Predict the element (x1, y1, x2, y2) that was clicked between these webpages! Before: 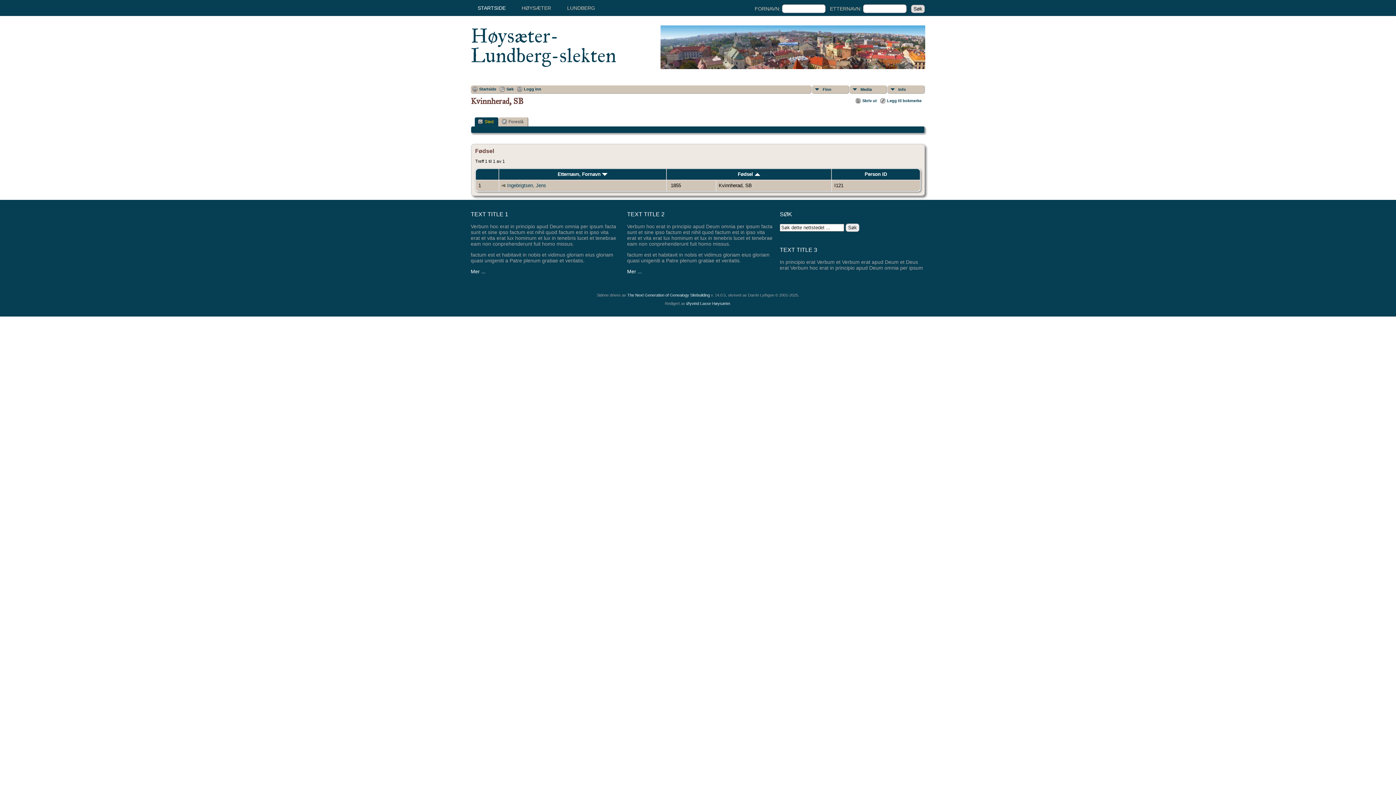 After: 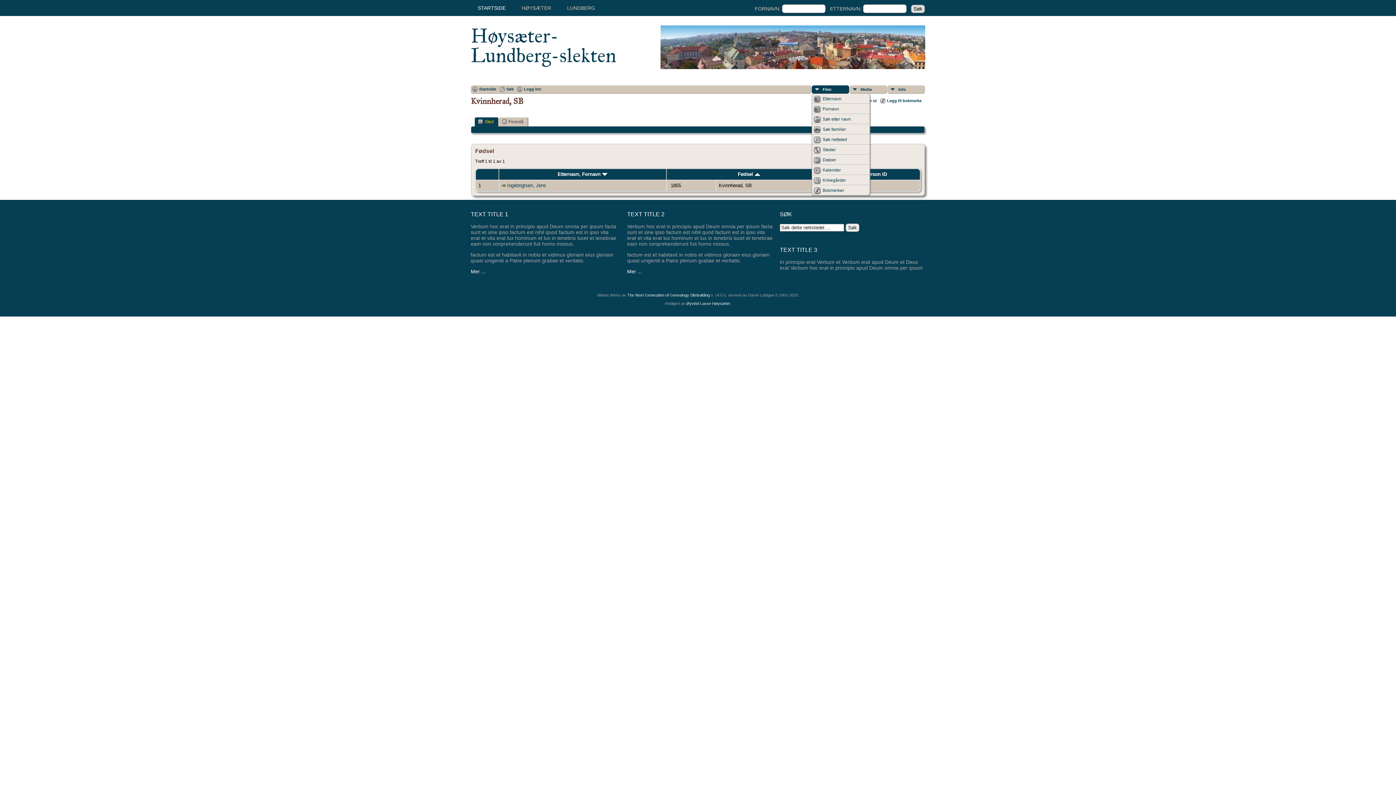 Action: label: Finn bbox: (812, 85, 849, 93)